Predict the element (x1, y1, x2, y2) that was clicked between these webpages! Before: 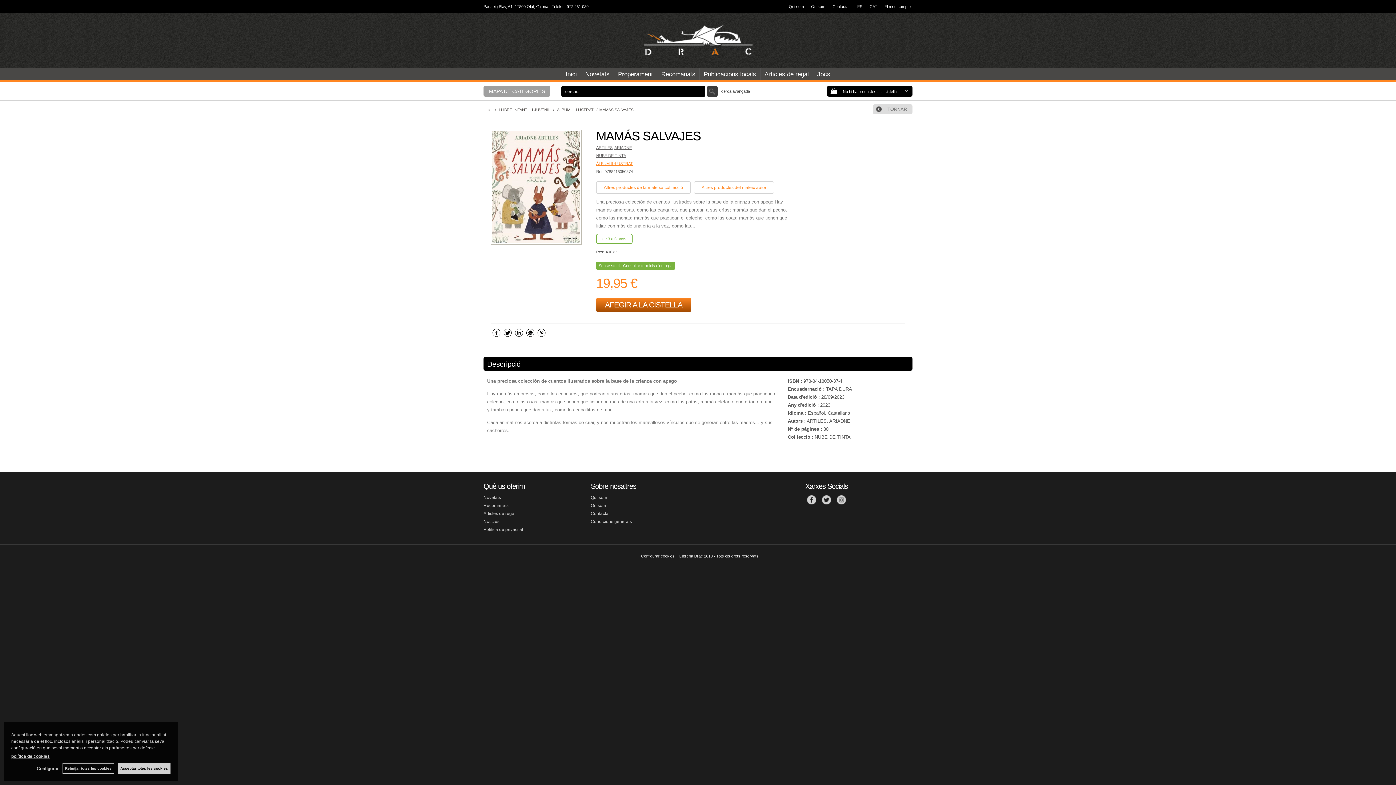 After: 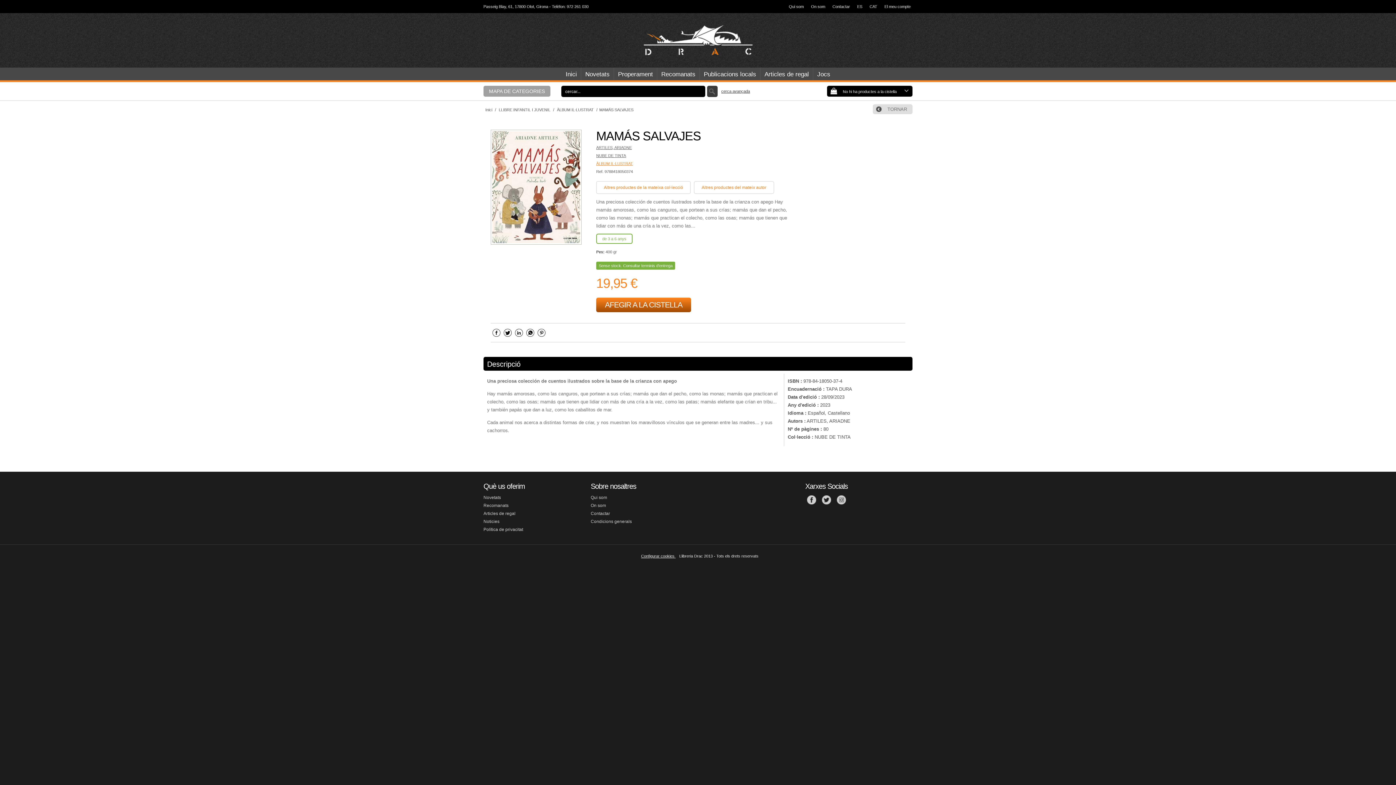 Action: label: Acceptar totes les cookies bbox: (117, 763, 170, 774)